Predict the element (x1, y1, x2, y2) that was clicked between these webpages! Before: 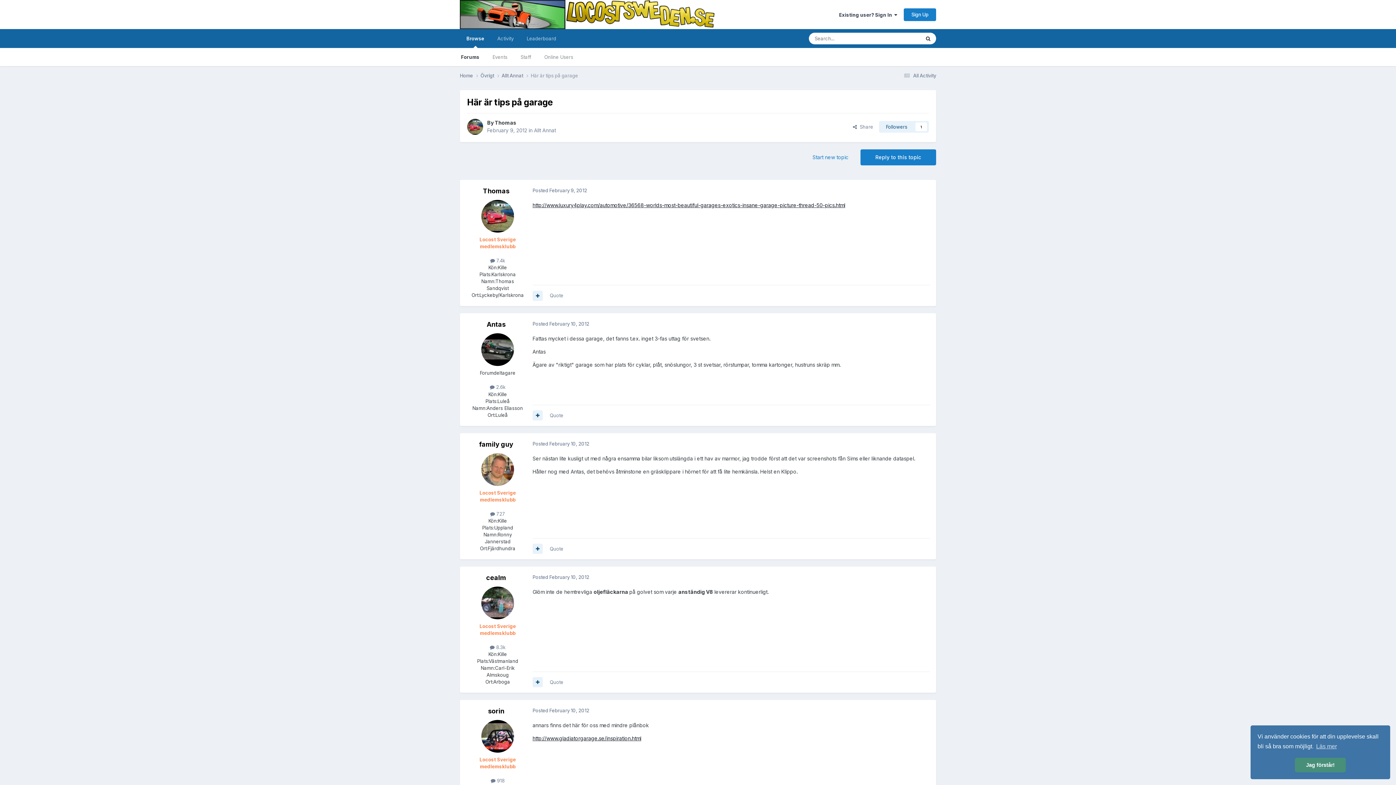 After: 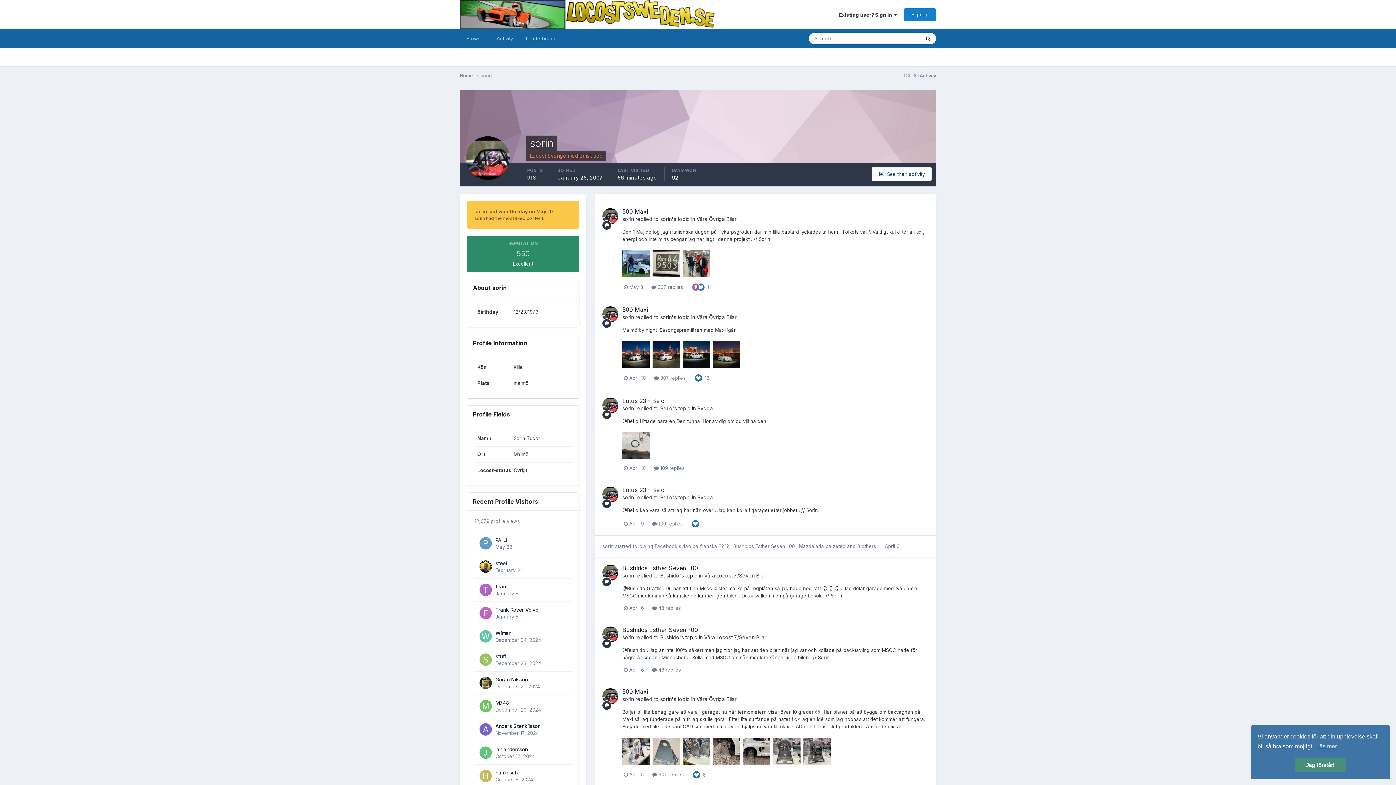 Action: bbox: (481, 720, 514, 753)